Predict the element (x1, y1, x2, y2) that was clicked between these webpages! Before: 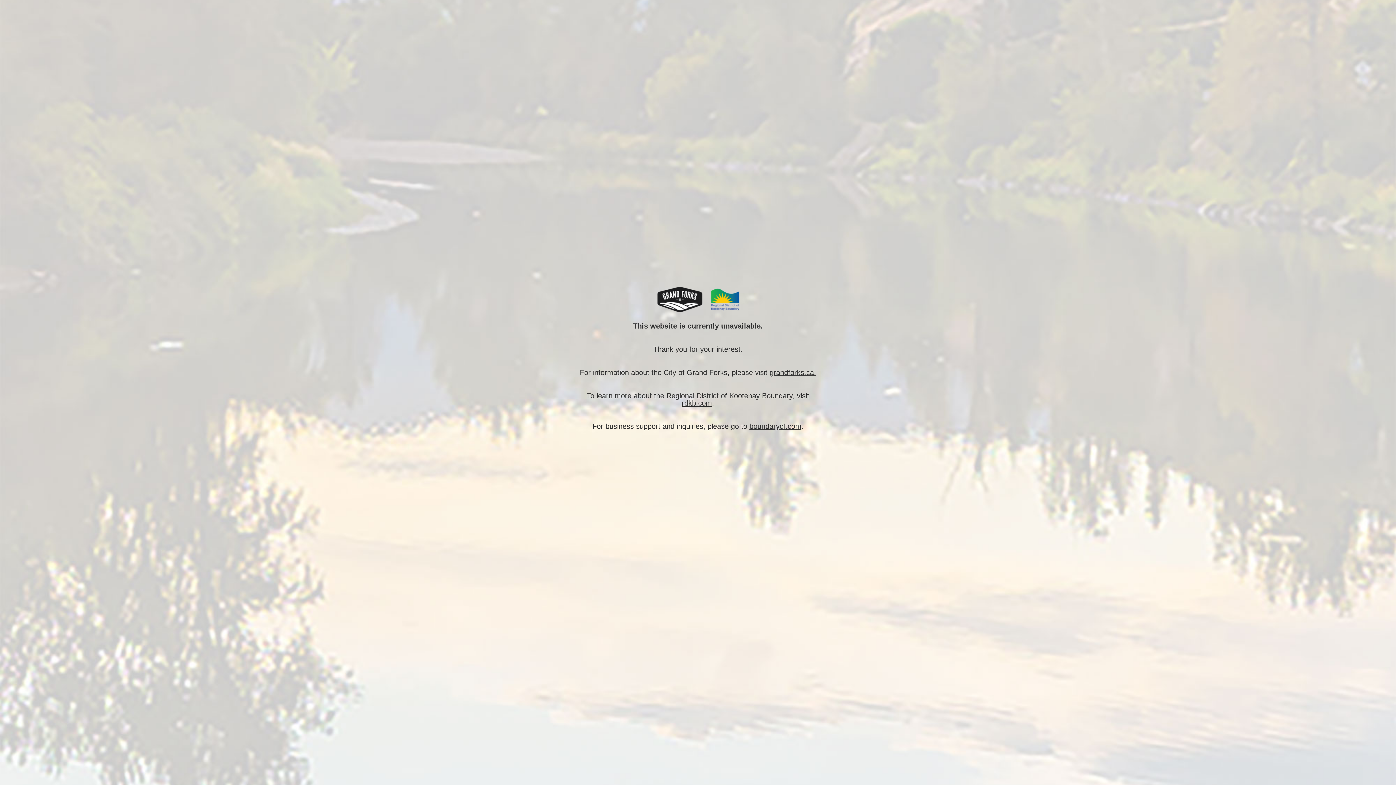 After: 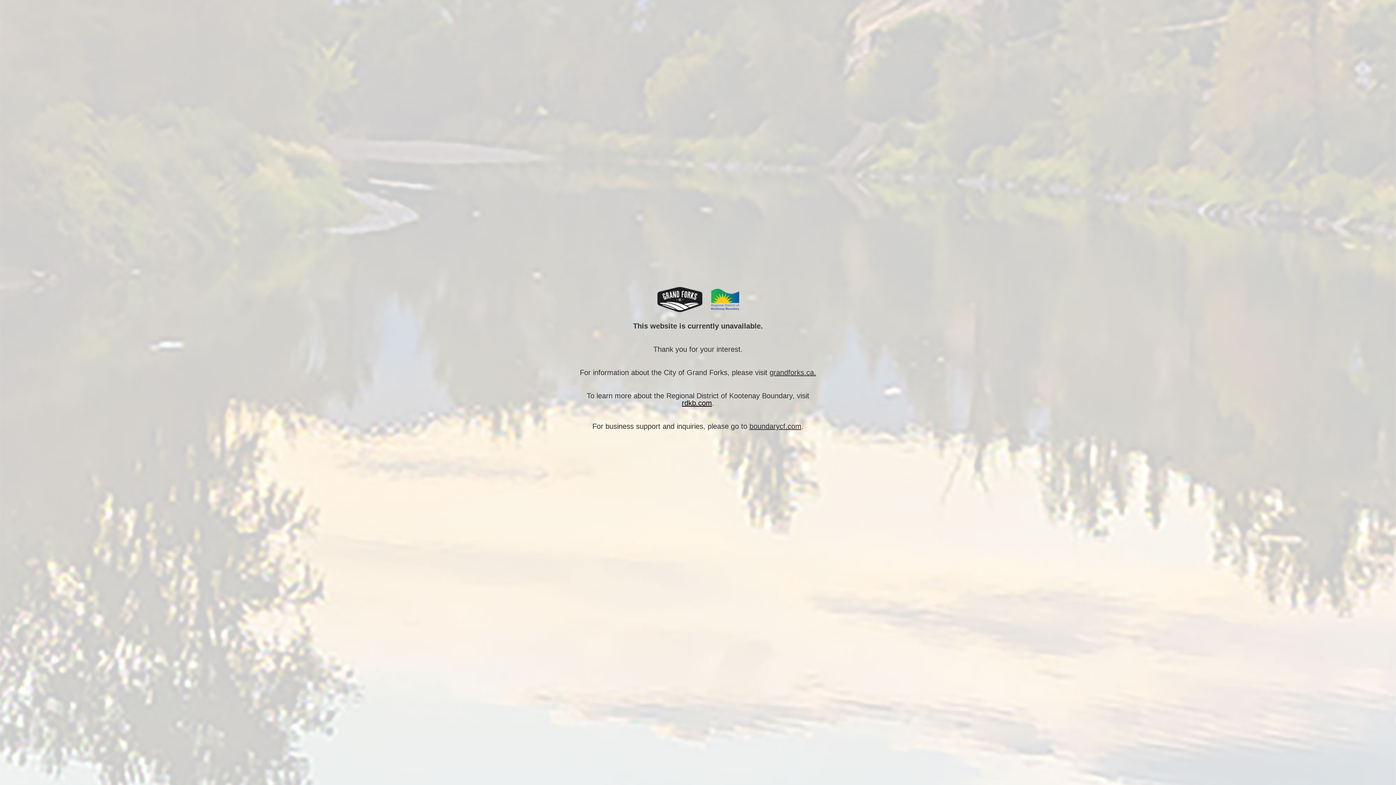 Action: bbox: (682, 399, 712, 407) label: rdkb.com